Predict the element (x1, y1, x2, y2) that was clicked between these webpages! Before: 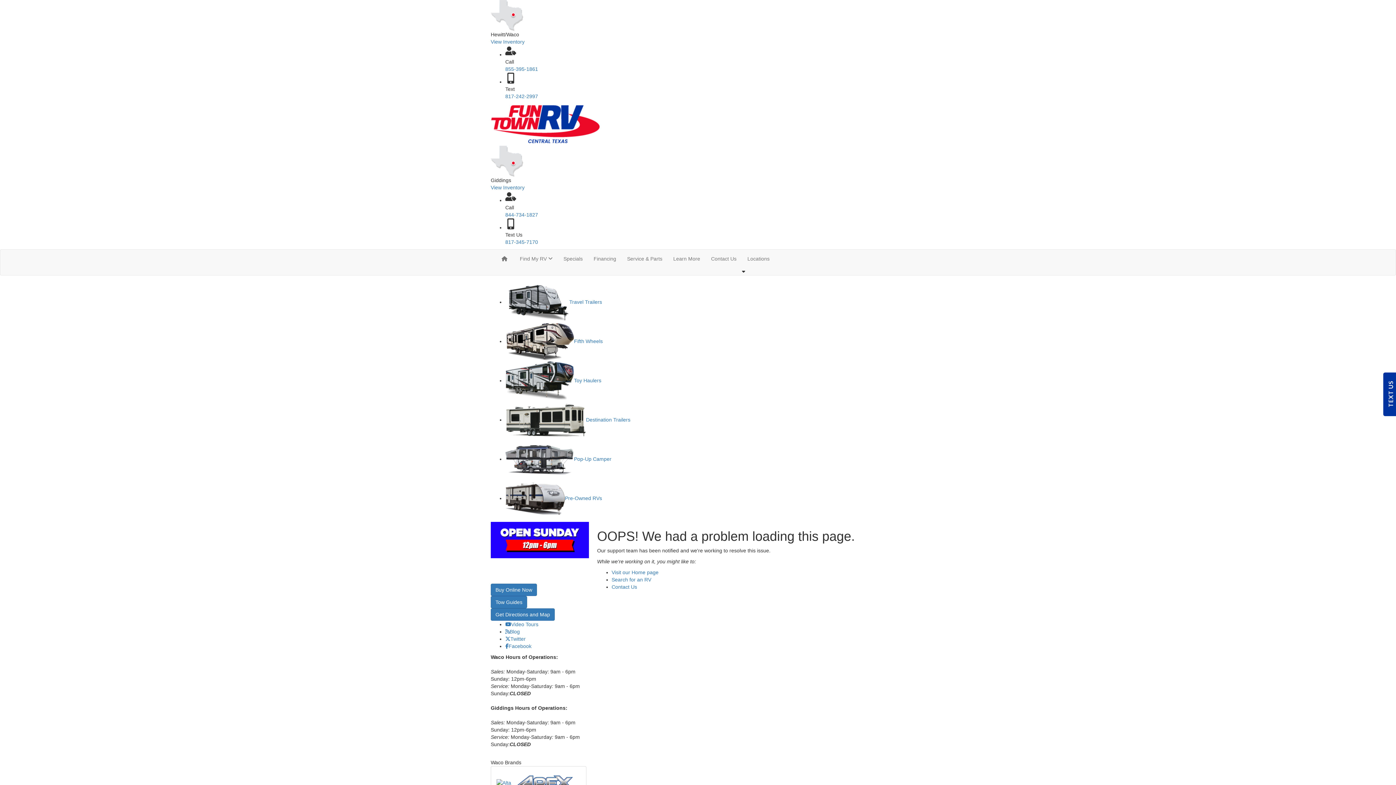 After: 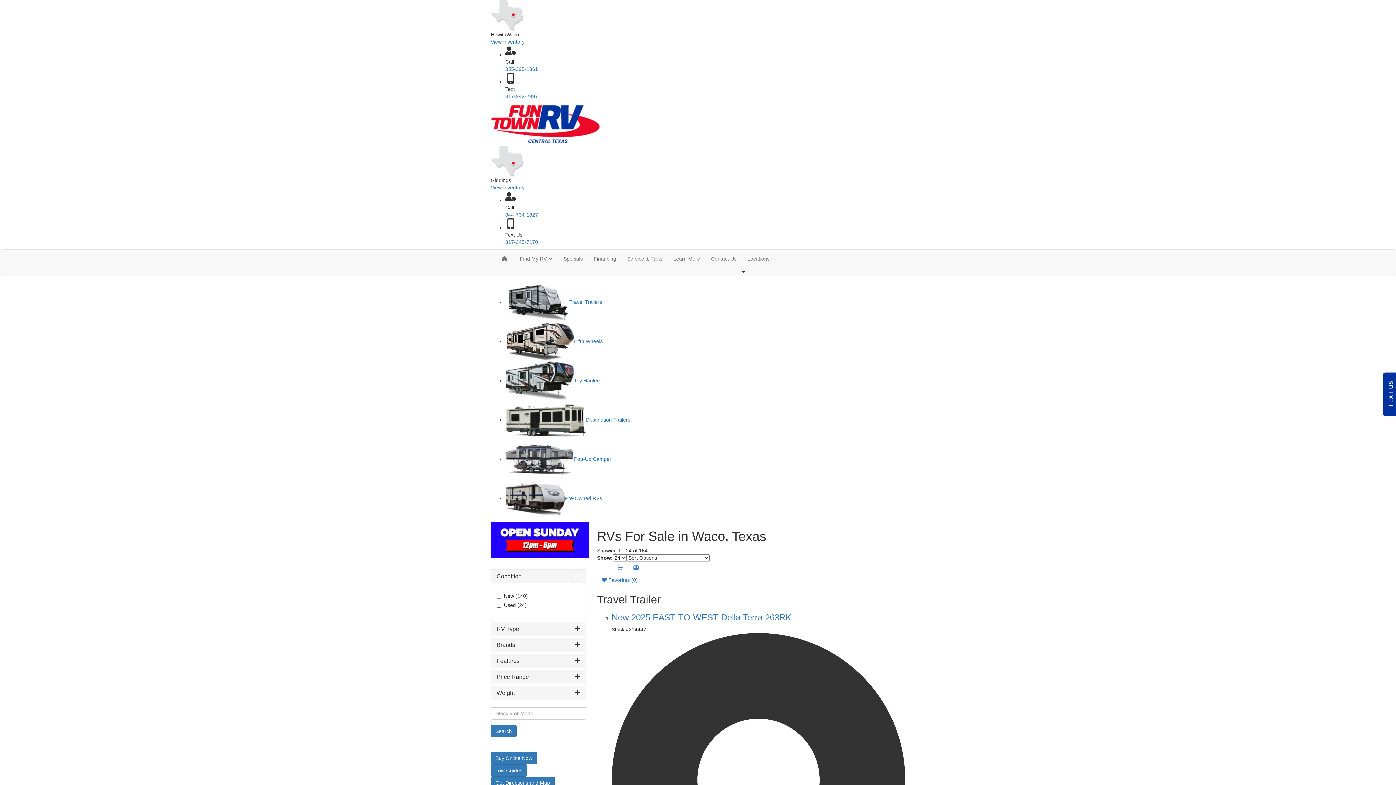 Action: label: View Inventory bbox: (490, 38, 524, 44)